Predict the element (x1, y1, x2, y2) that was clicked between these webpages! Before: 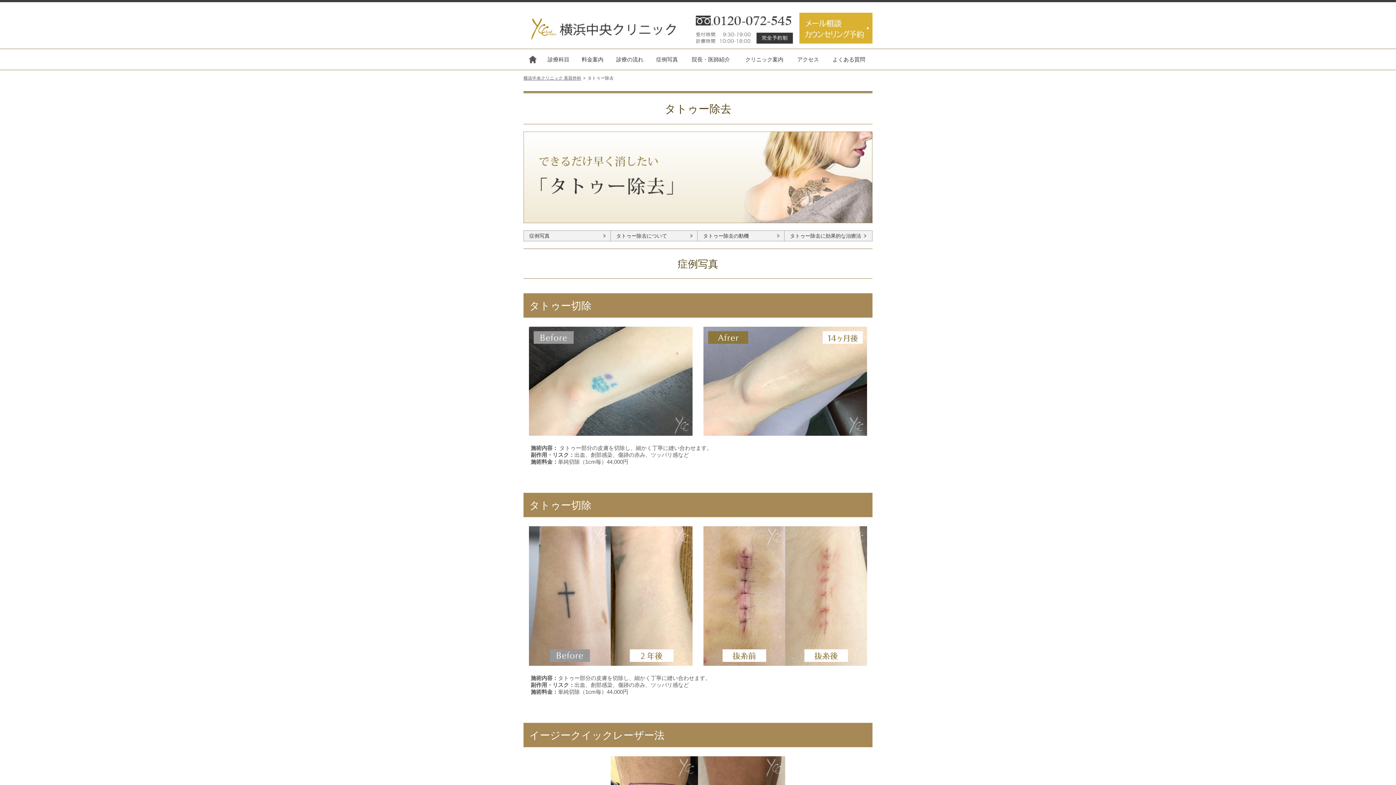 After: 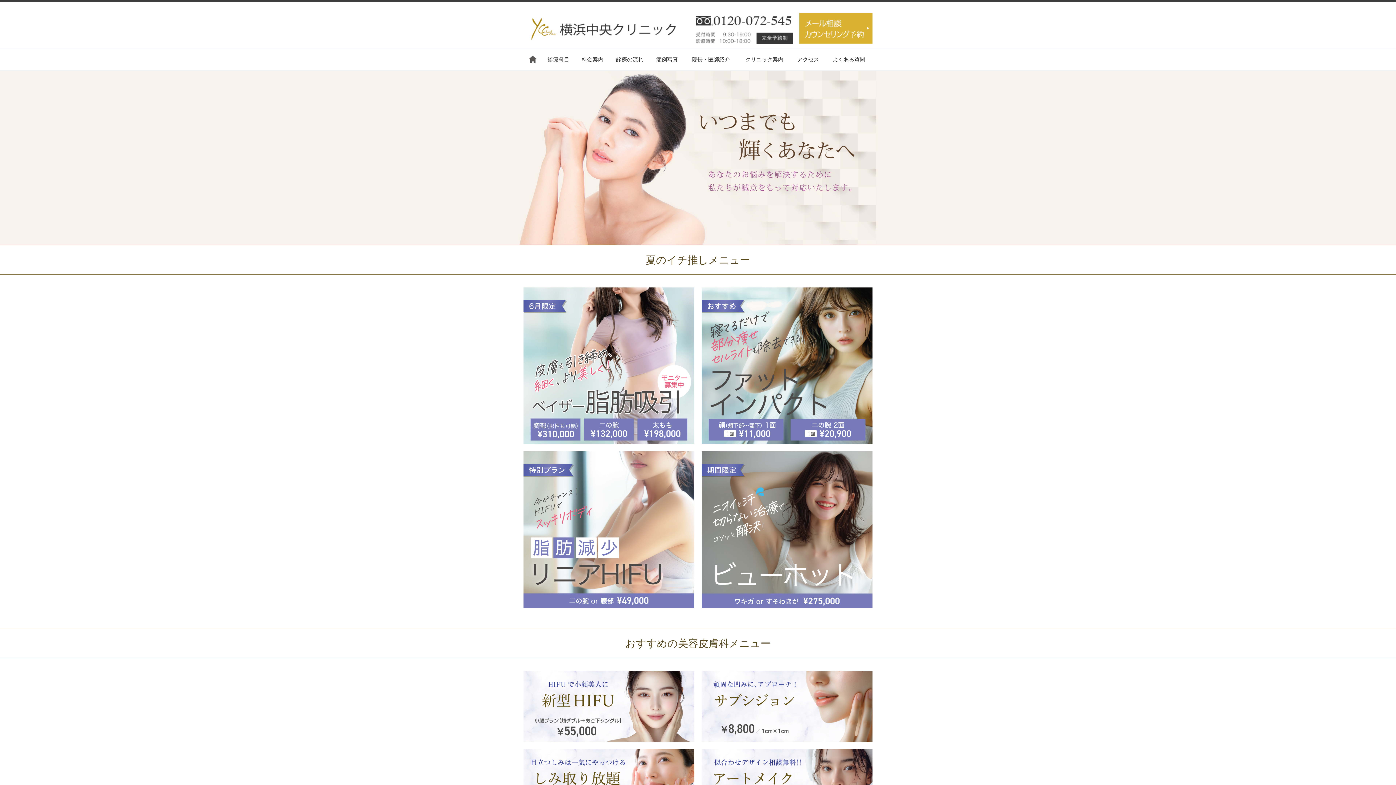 Action: bbox: (523, 49, 541, 69)